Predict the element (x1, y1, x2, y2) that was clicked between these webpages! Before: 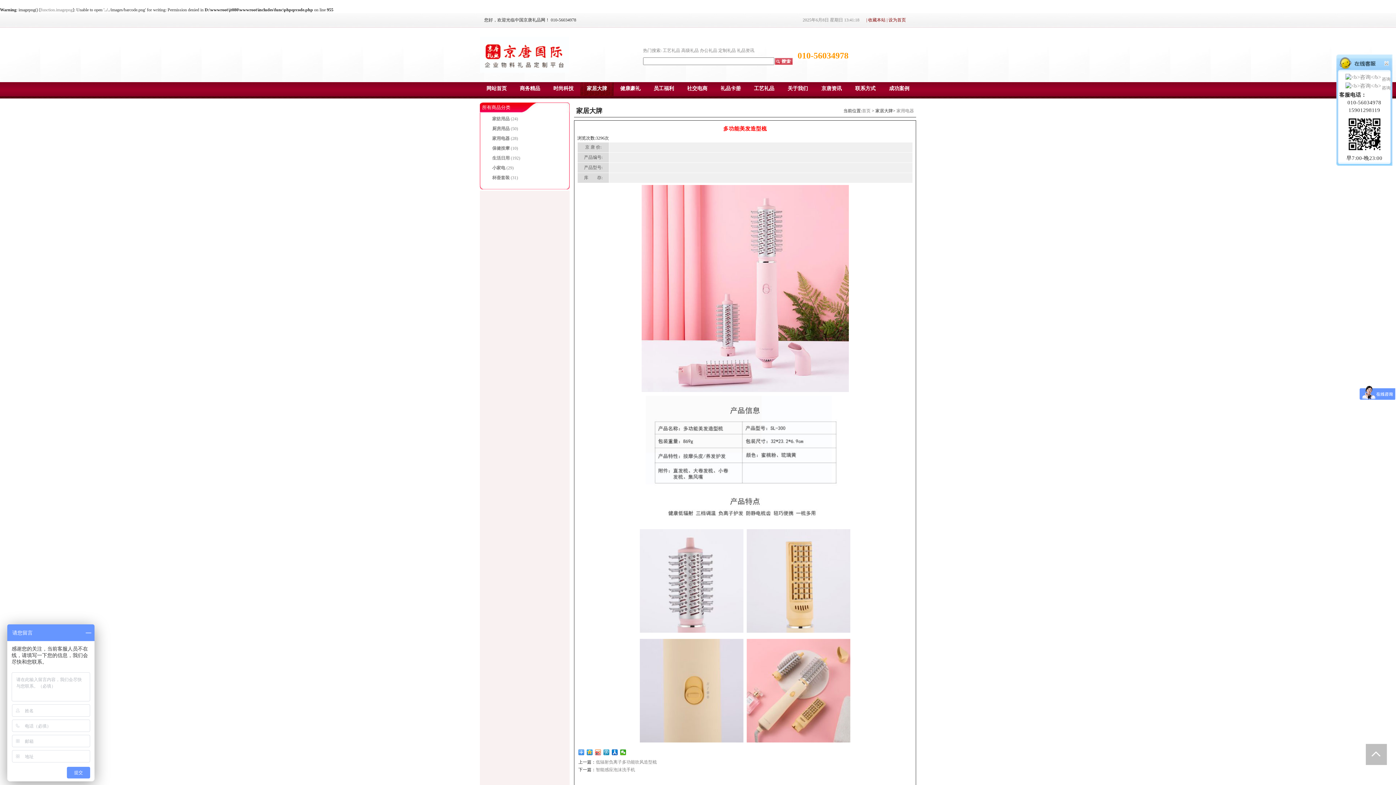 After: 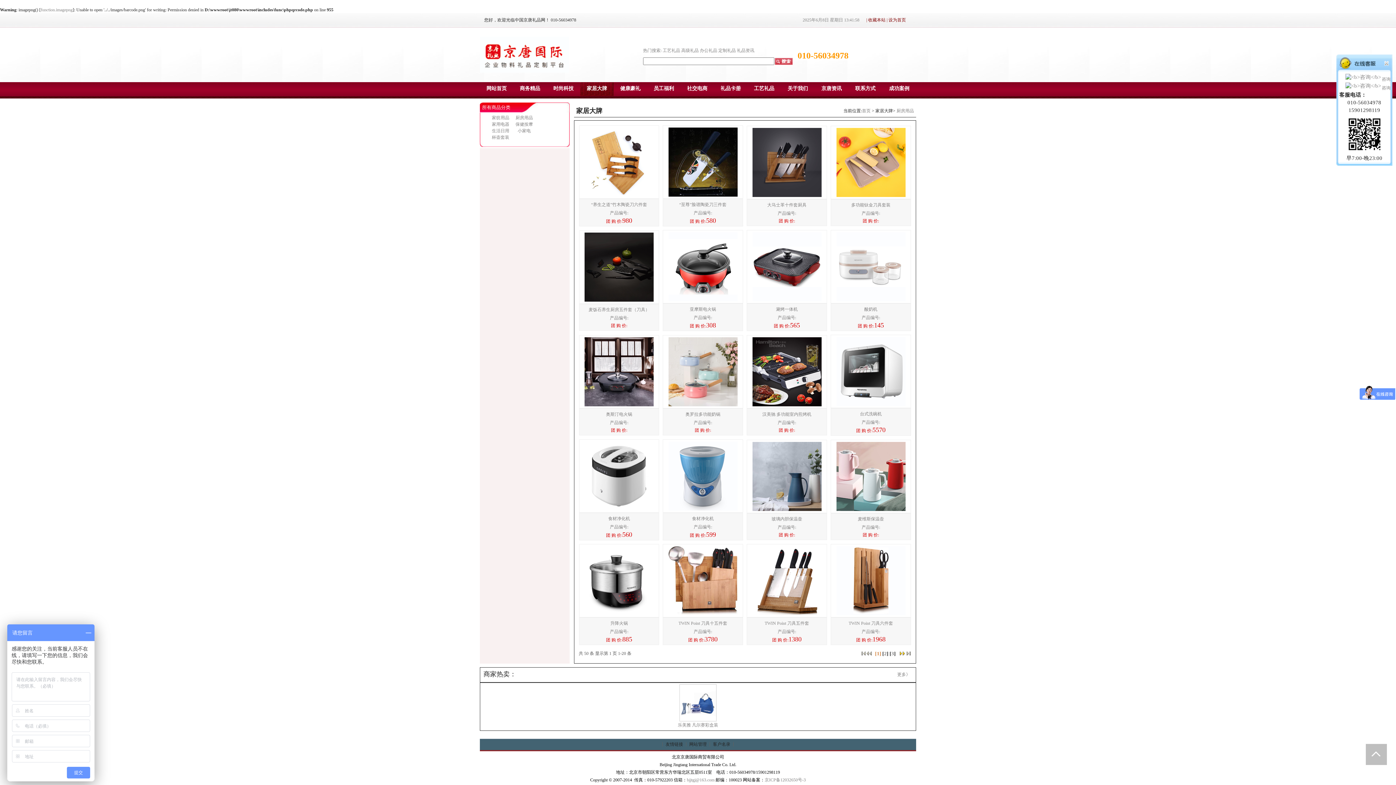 Action: bbox: (492, 126, 509, 131) label: 厨房用品